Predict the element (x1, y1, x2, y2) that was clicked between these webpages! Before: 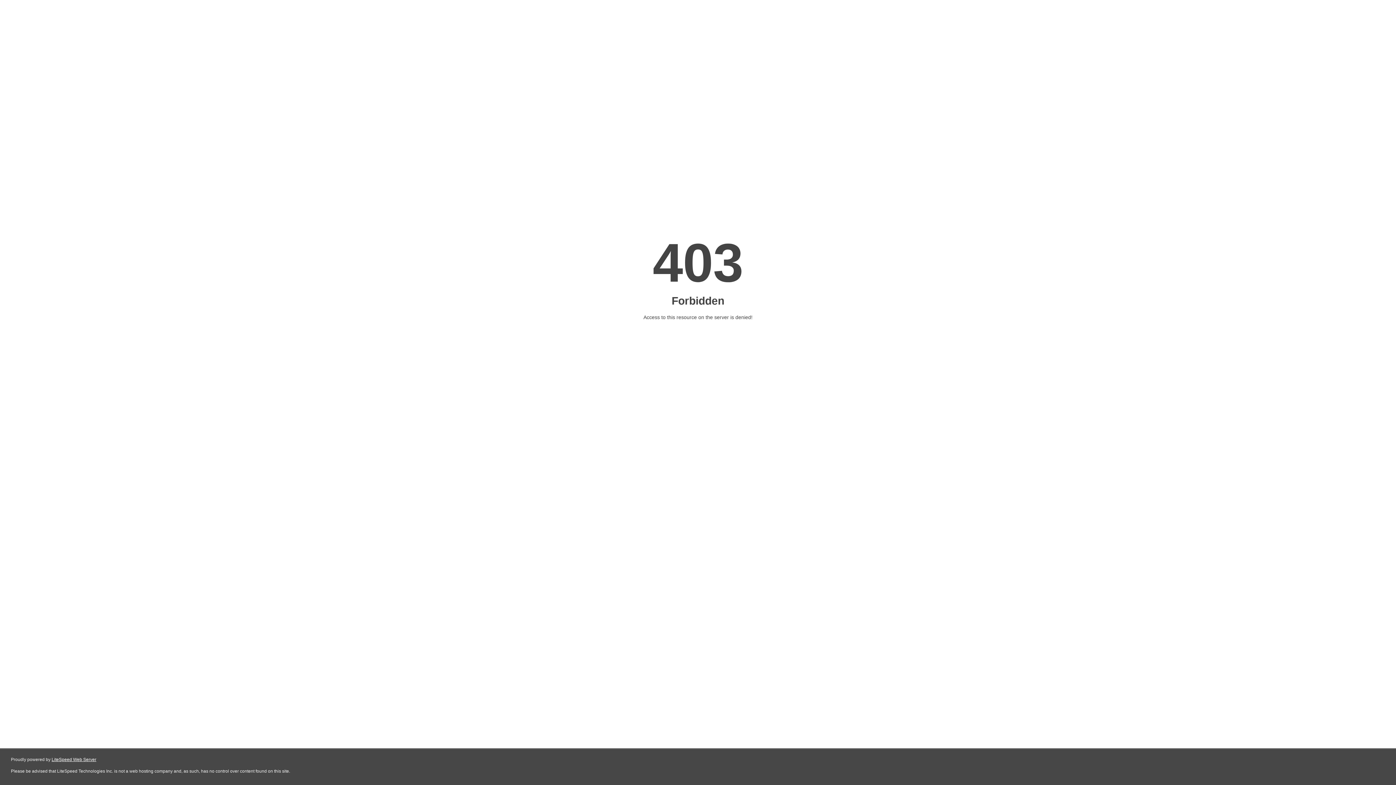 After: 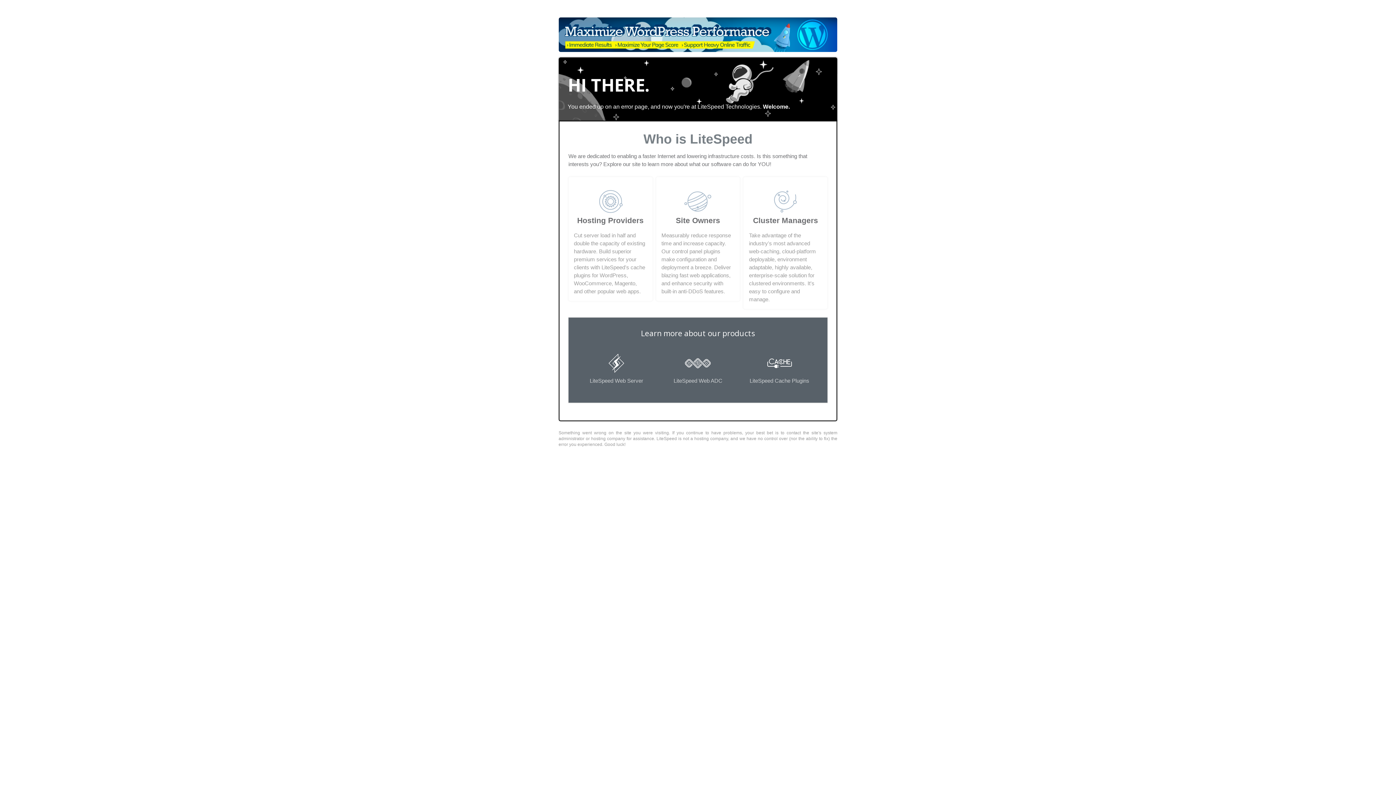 Action: bbox: (51, 757, 96, 762) label: LiteSpeed Web Server